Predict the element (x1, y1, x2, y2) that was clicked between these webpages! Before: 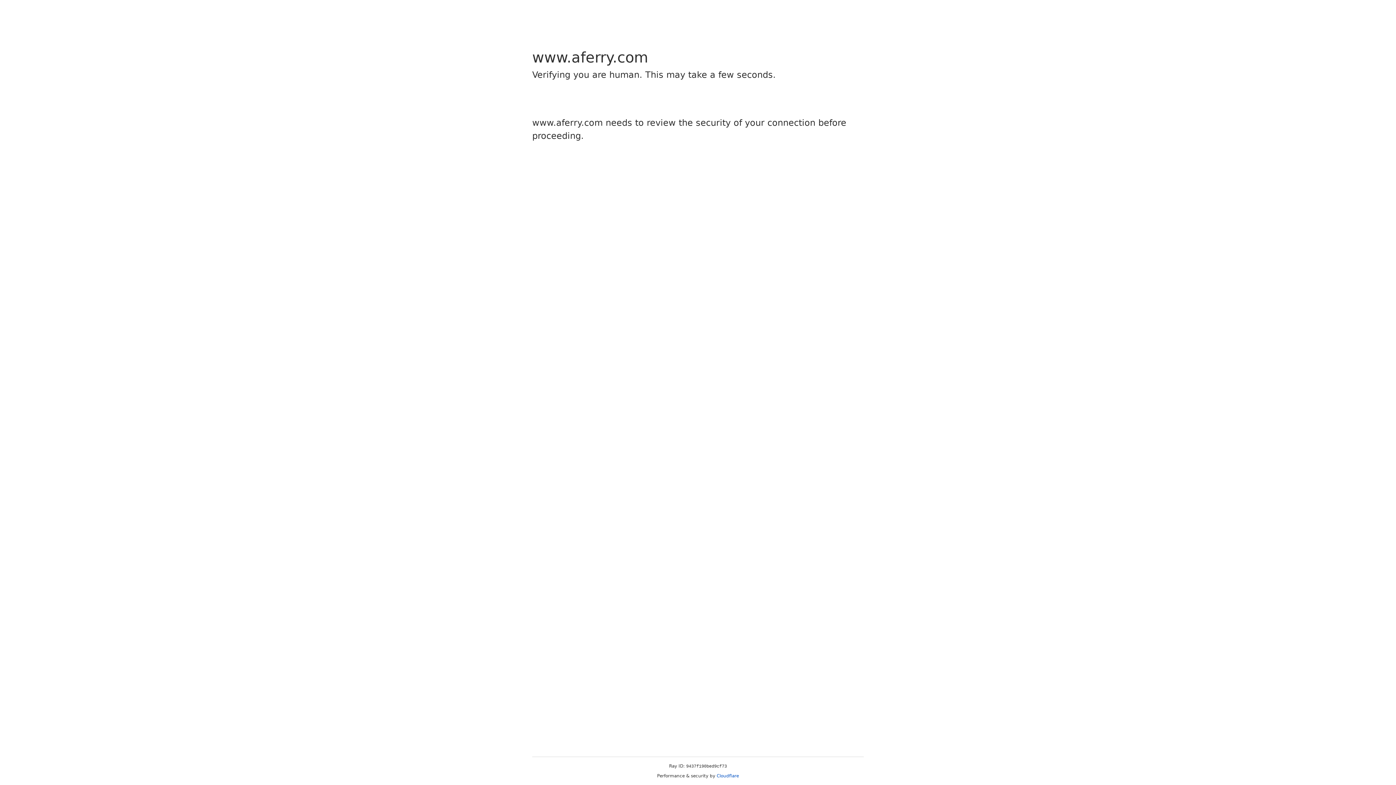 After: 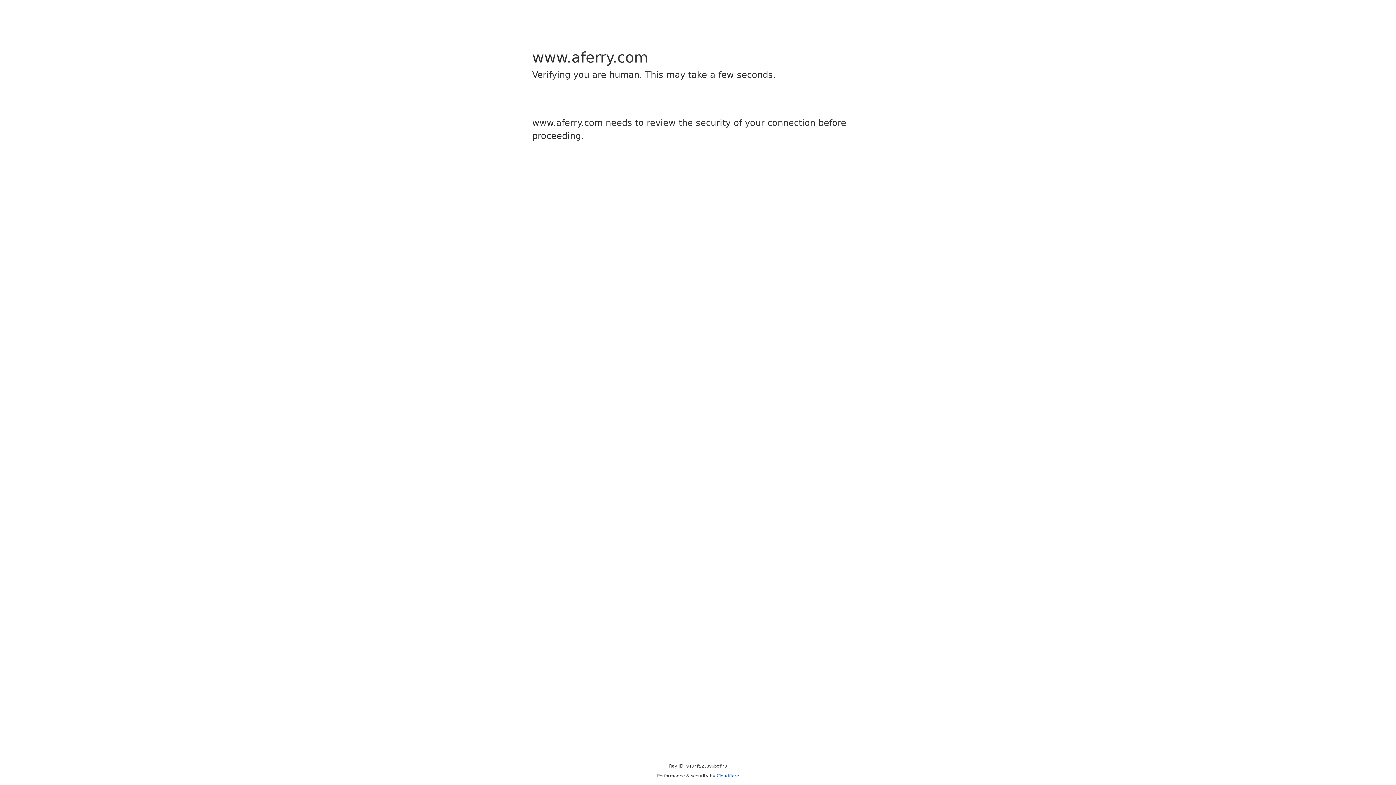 Action: bbox: (716, 773, 739, 778) label: Cloudflare